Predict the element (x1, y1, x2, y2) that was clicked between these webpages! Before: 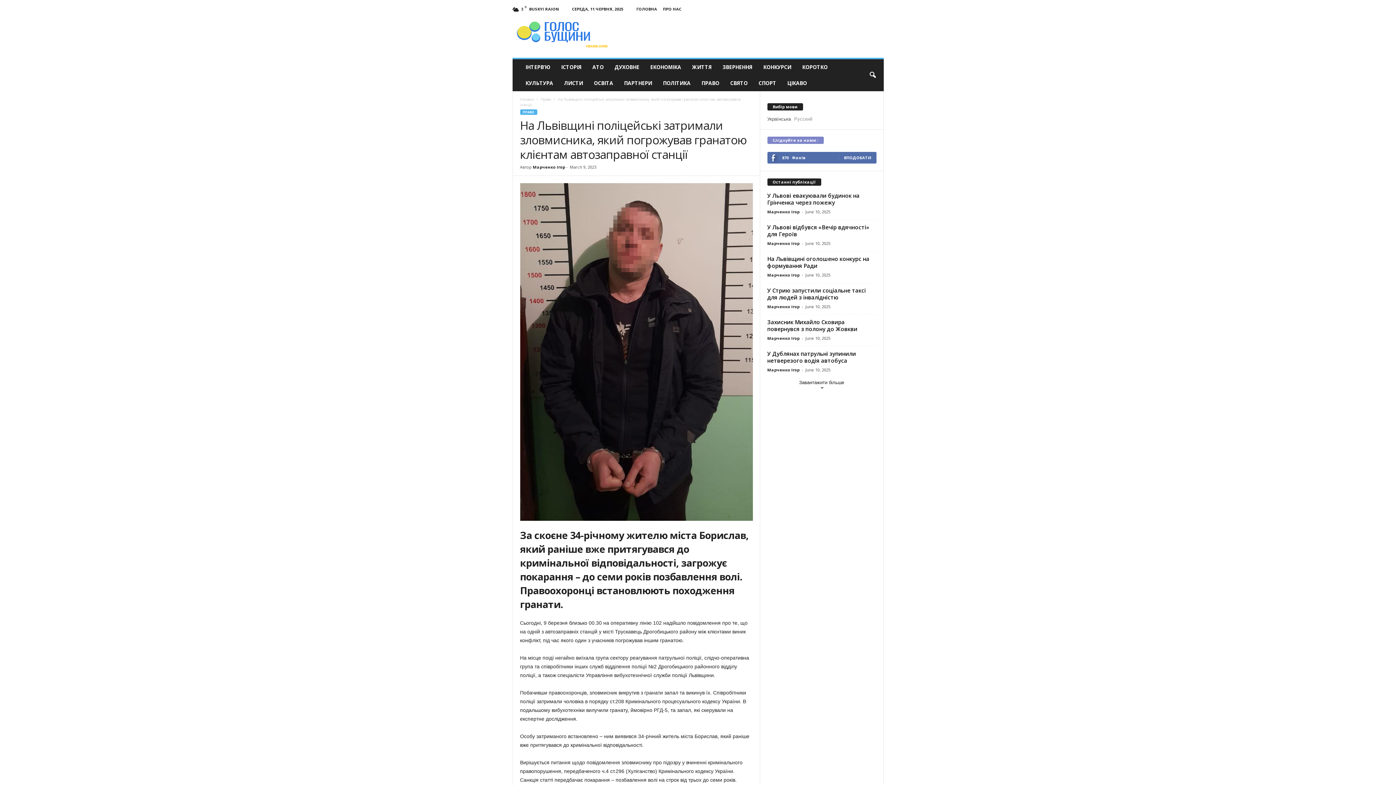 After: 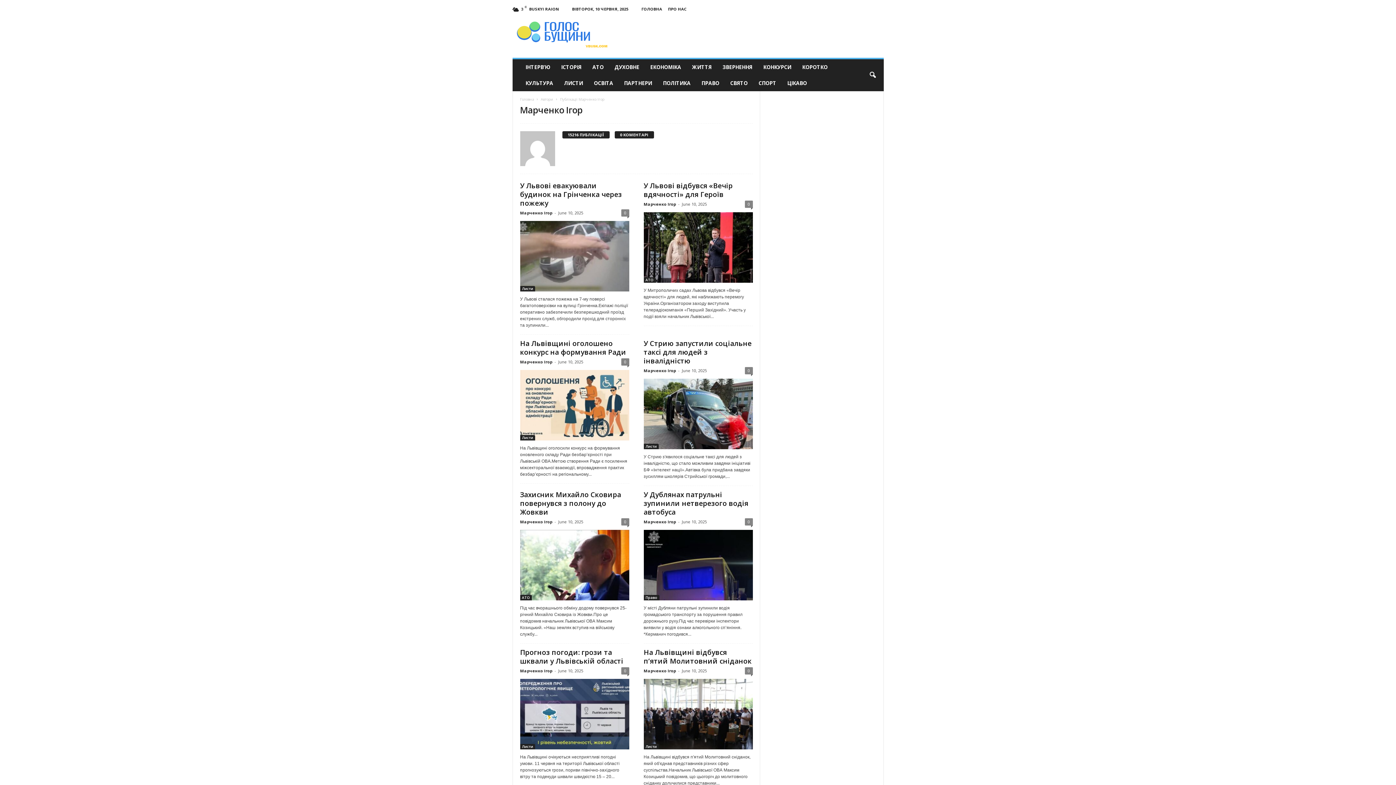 Action: label: Марченко Ігор bbox: (767, 240, 799, 246)